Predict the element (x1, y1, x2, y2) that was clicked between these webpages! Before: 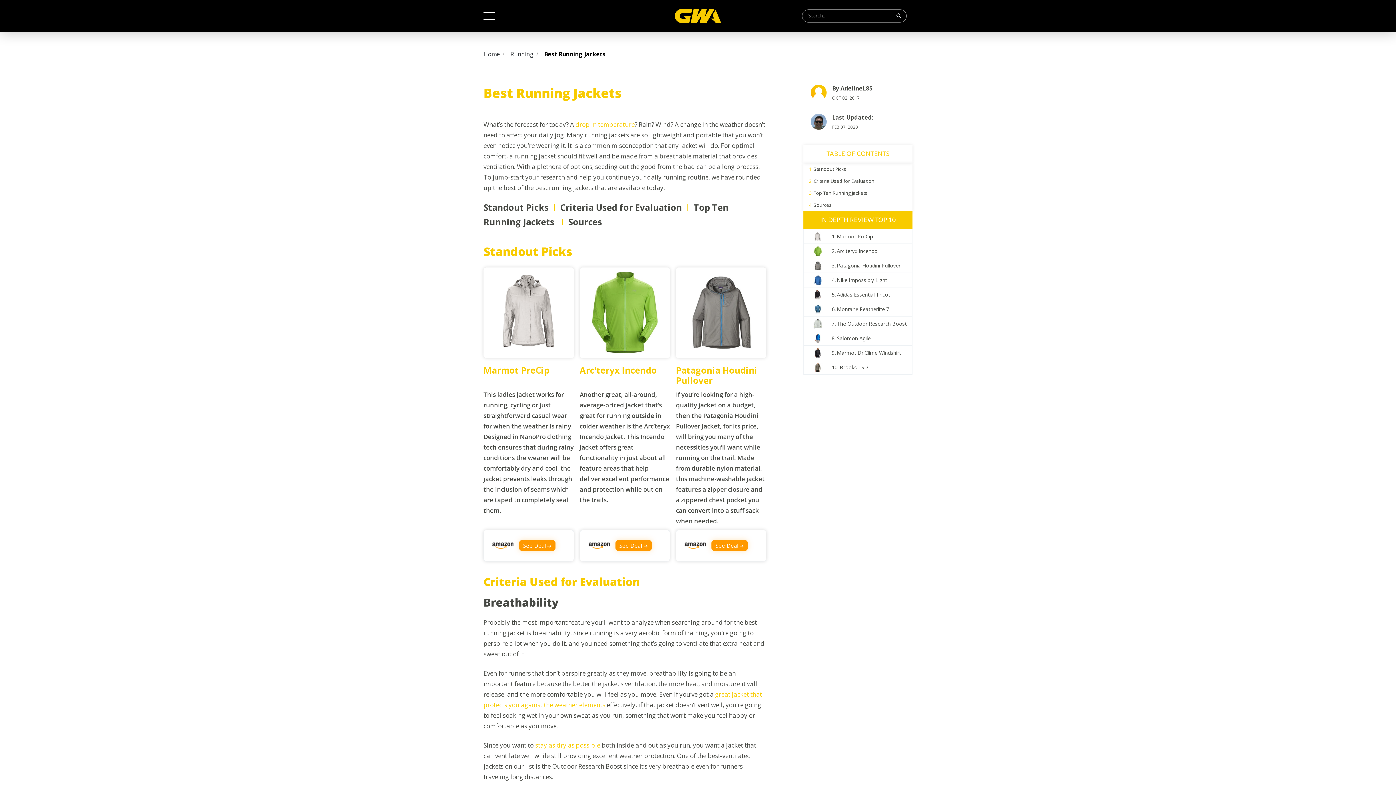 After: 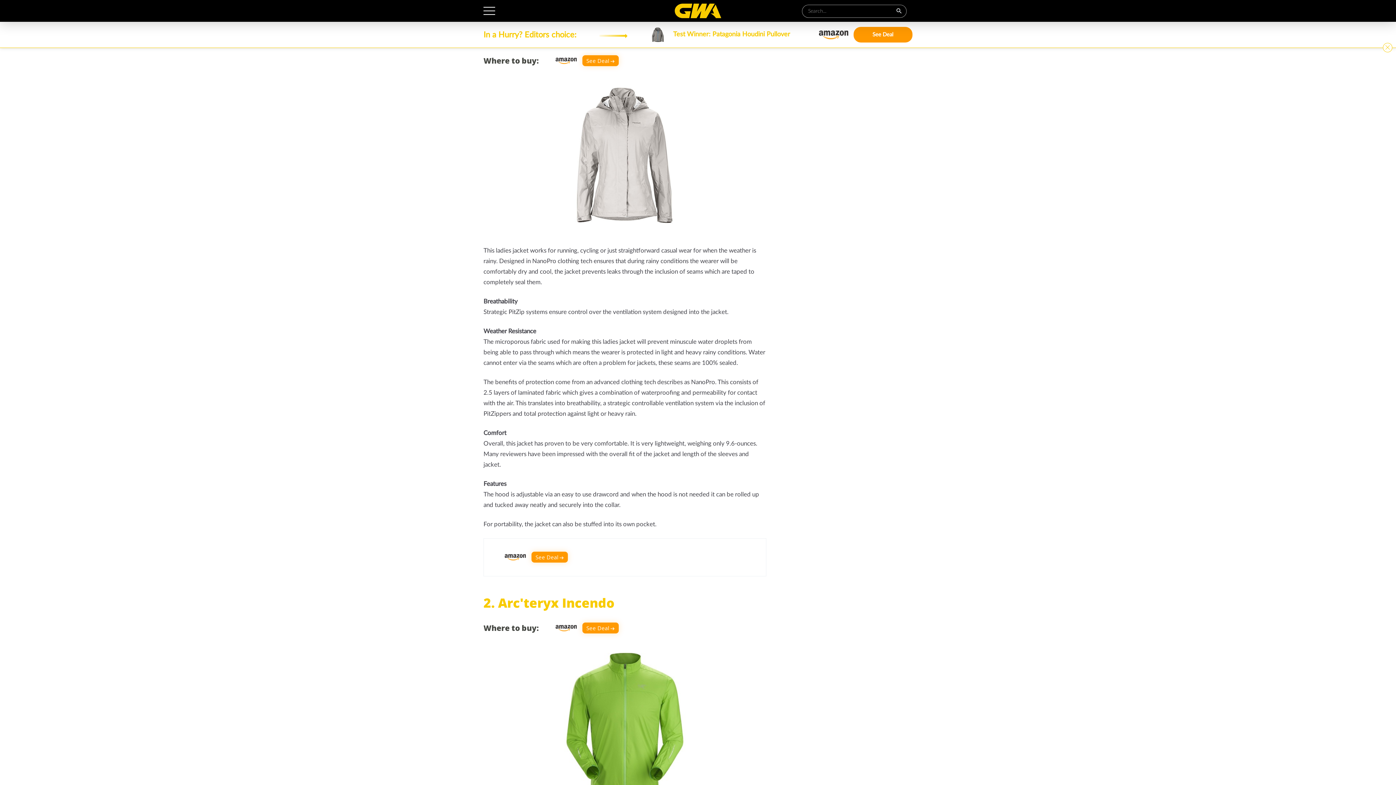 Action: bbox: (837, 232, 873, 241) label: Marmot PreCip